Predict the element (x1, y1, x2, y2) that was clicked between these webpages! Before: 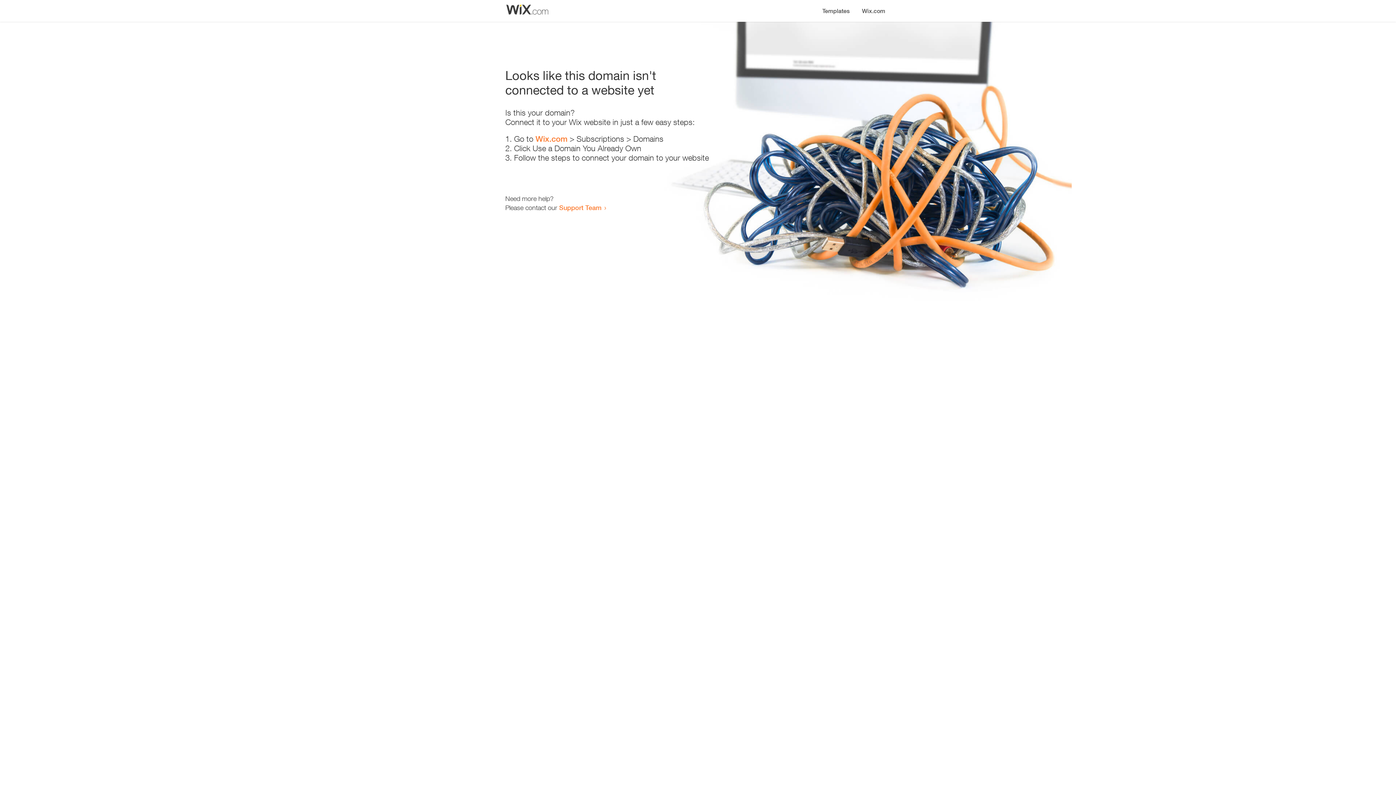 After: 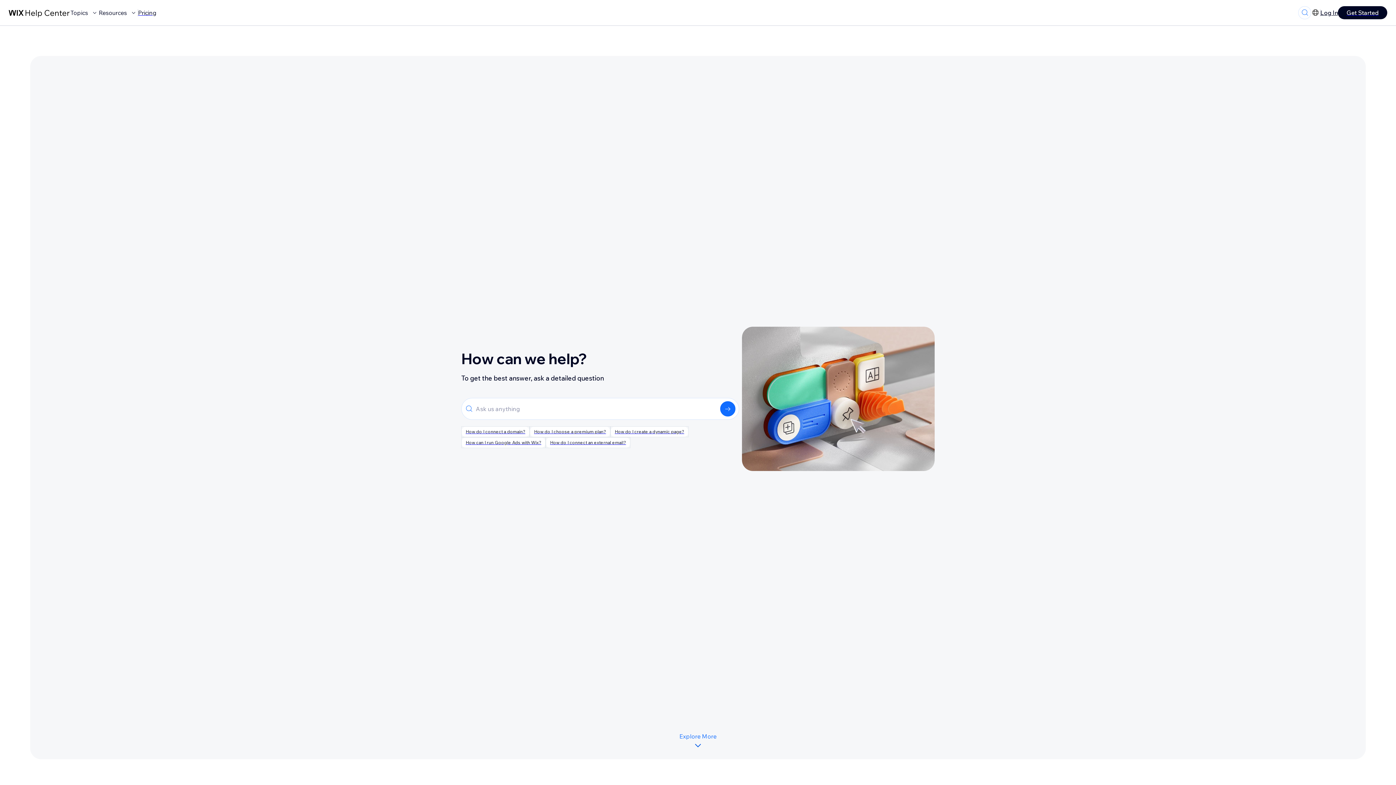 Action: label: Support Team bbox: (559, 203, 601, 211)